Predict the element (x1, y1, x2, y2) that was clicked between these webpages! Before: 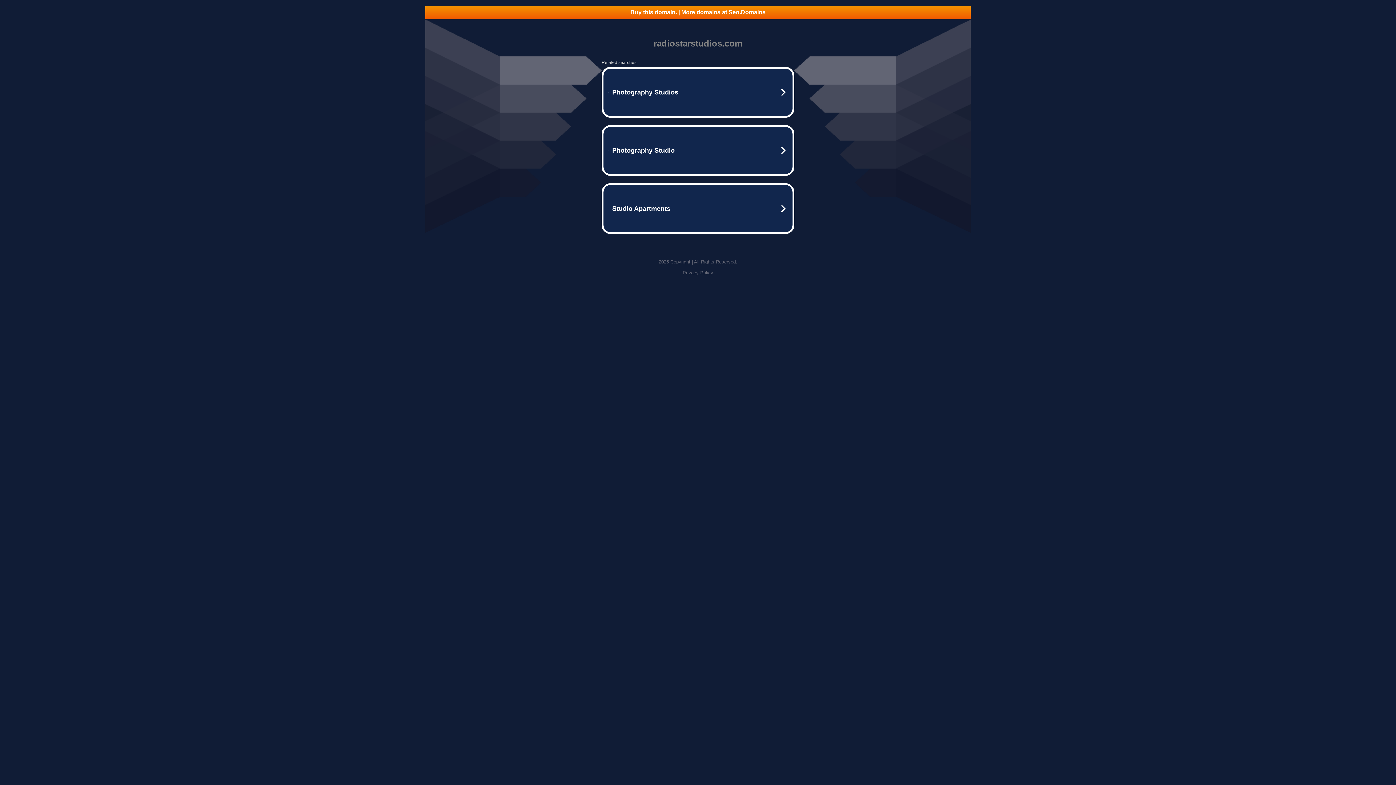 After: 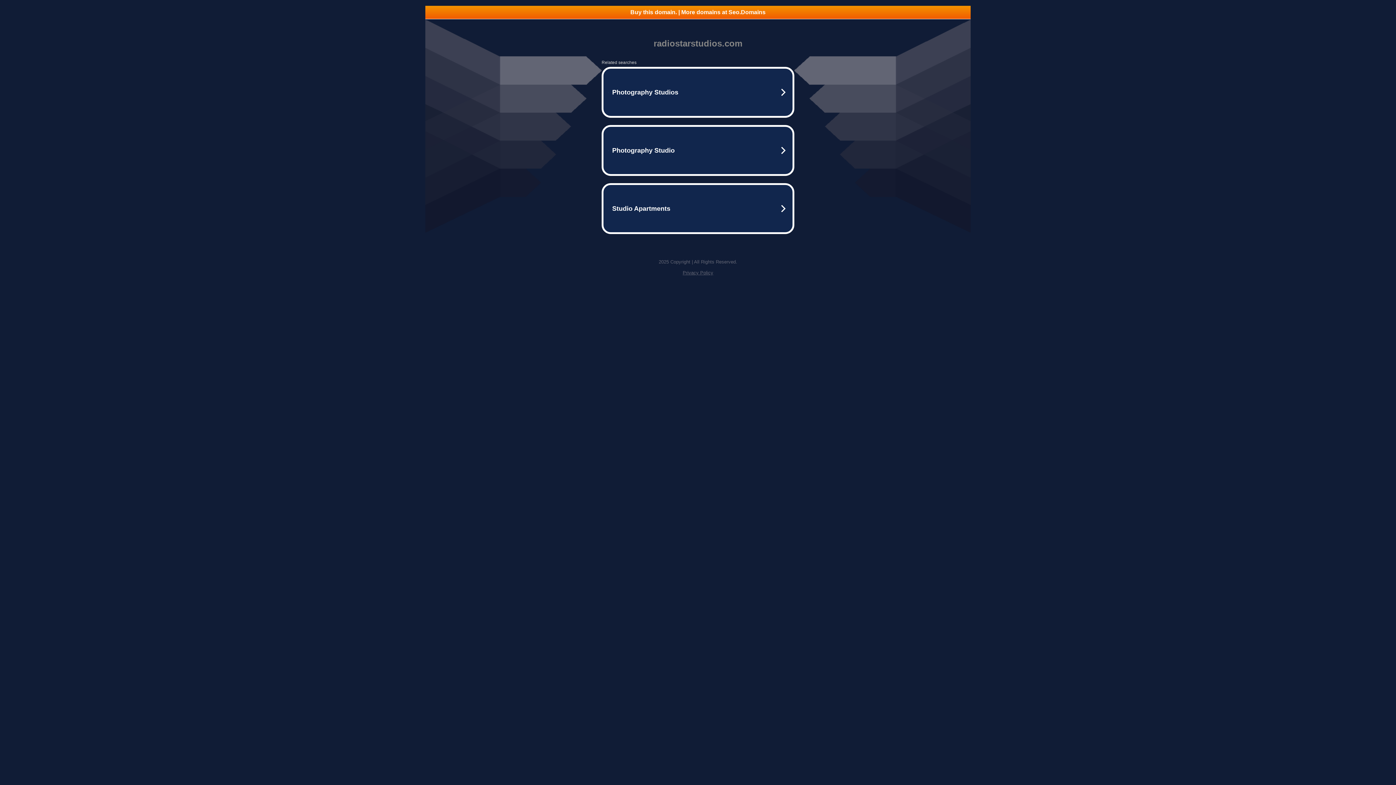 Action: bbox: (425, 5, 970, 18) label: Buy this domain. | More domains at Seo.Domains